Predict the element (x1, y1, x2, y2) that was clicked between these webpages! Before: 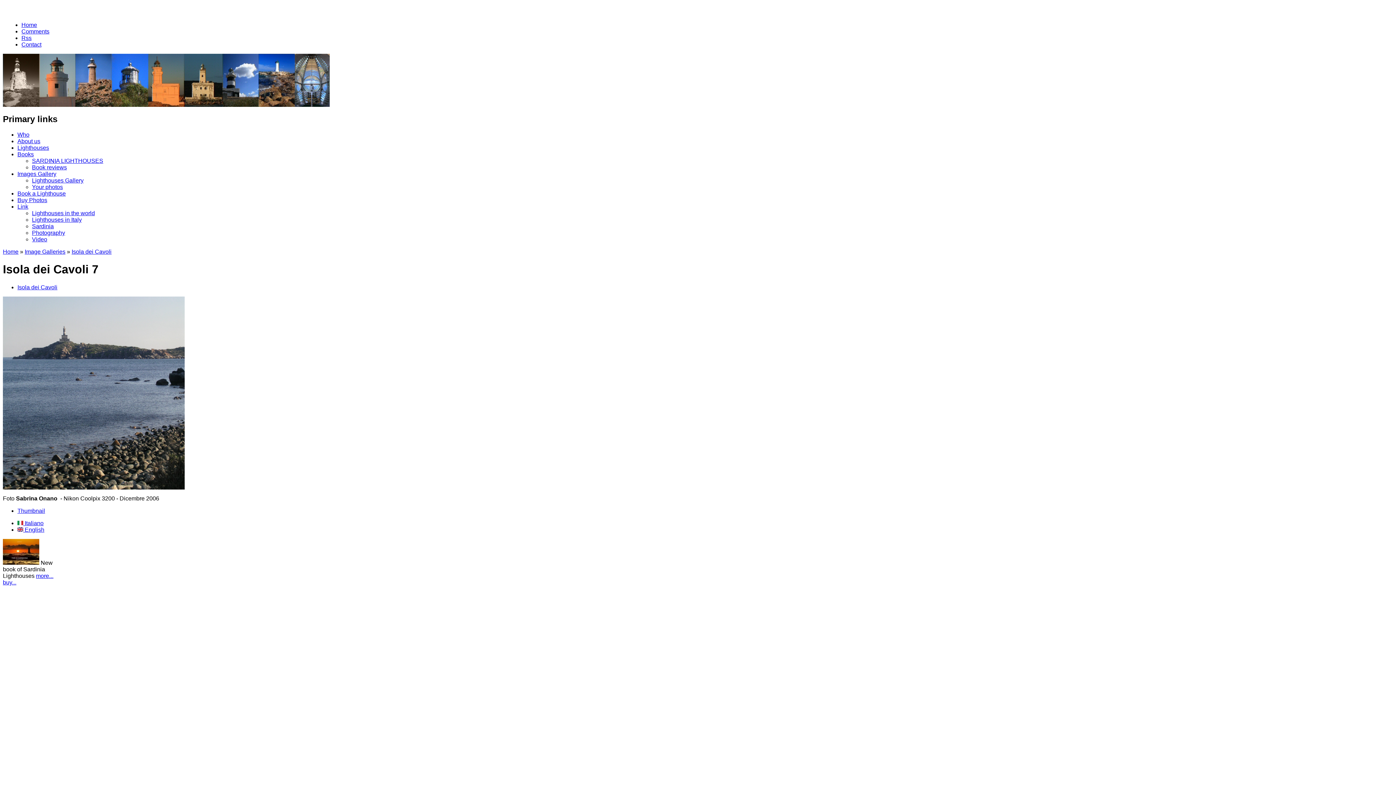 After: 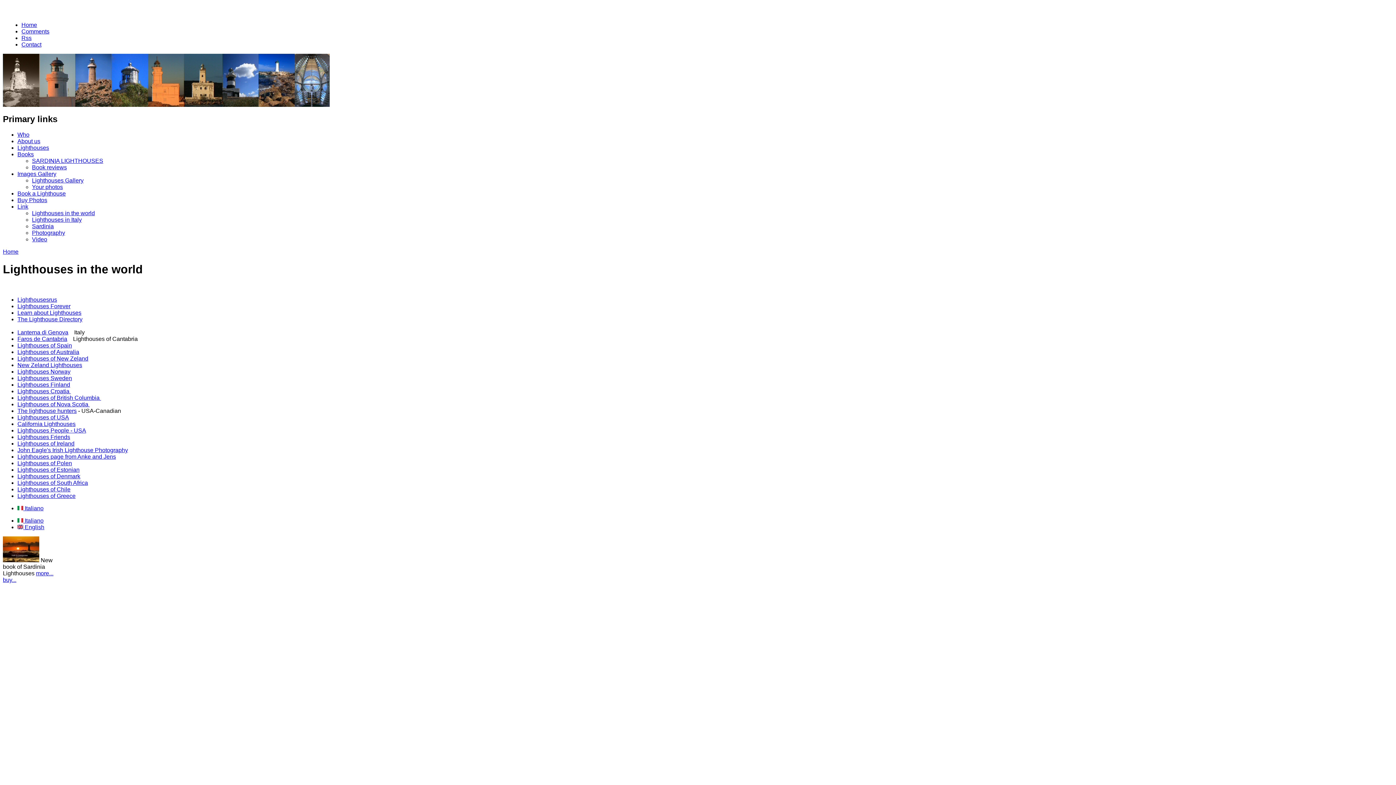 Action: bbox: (32, 210, 94, 216) label: Lighthouses in the world